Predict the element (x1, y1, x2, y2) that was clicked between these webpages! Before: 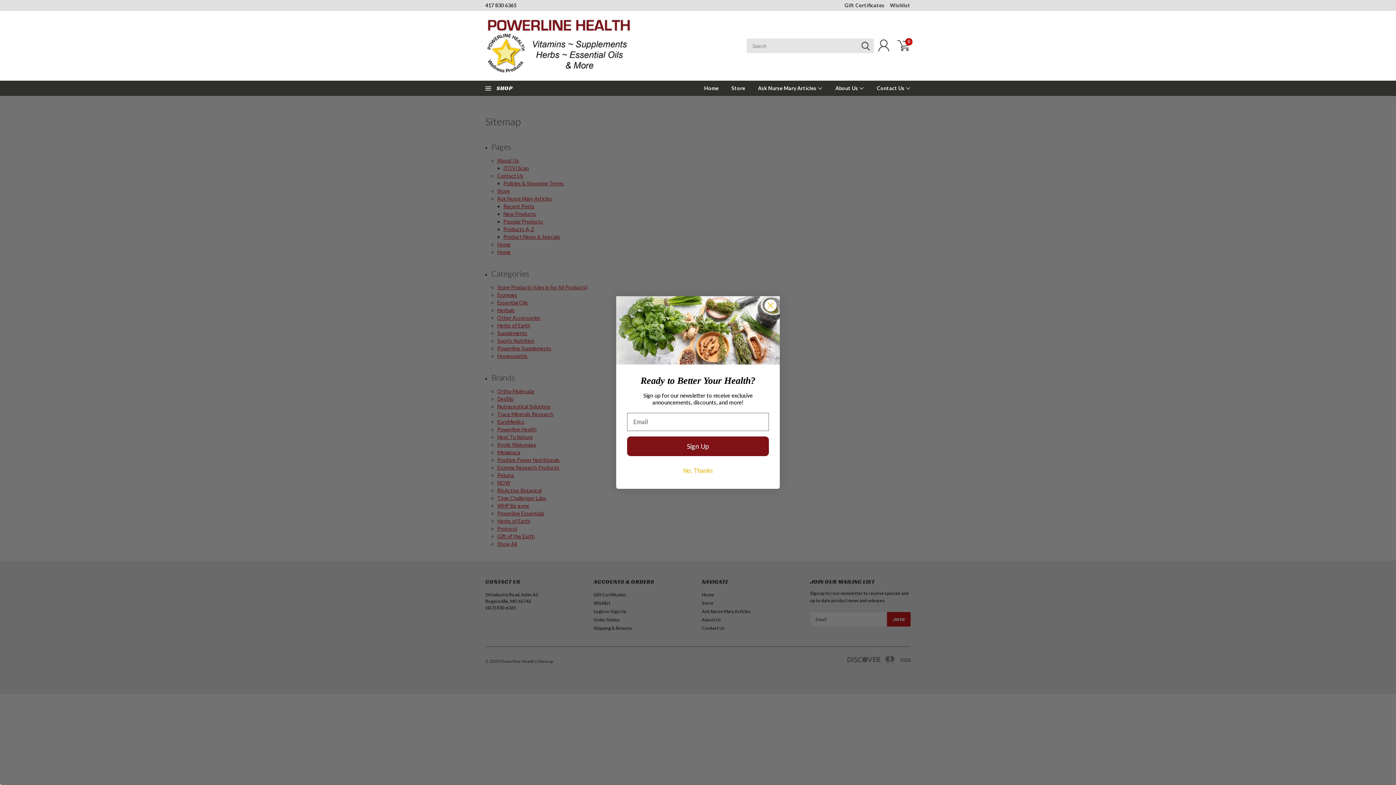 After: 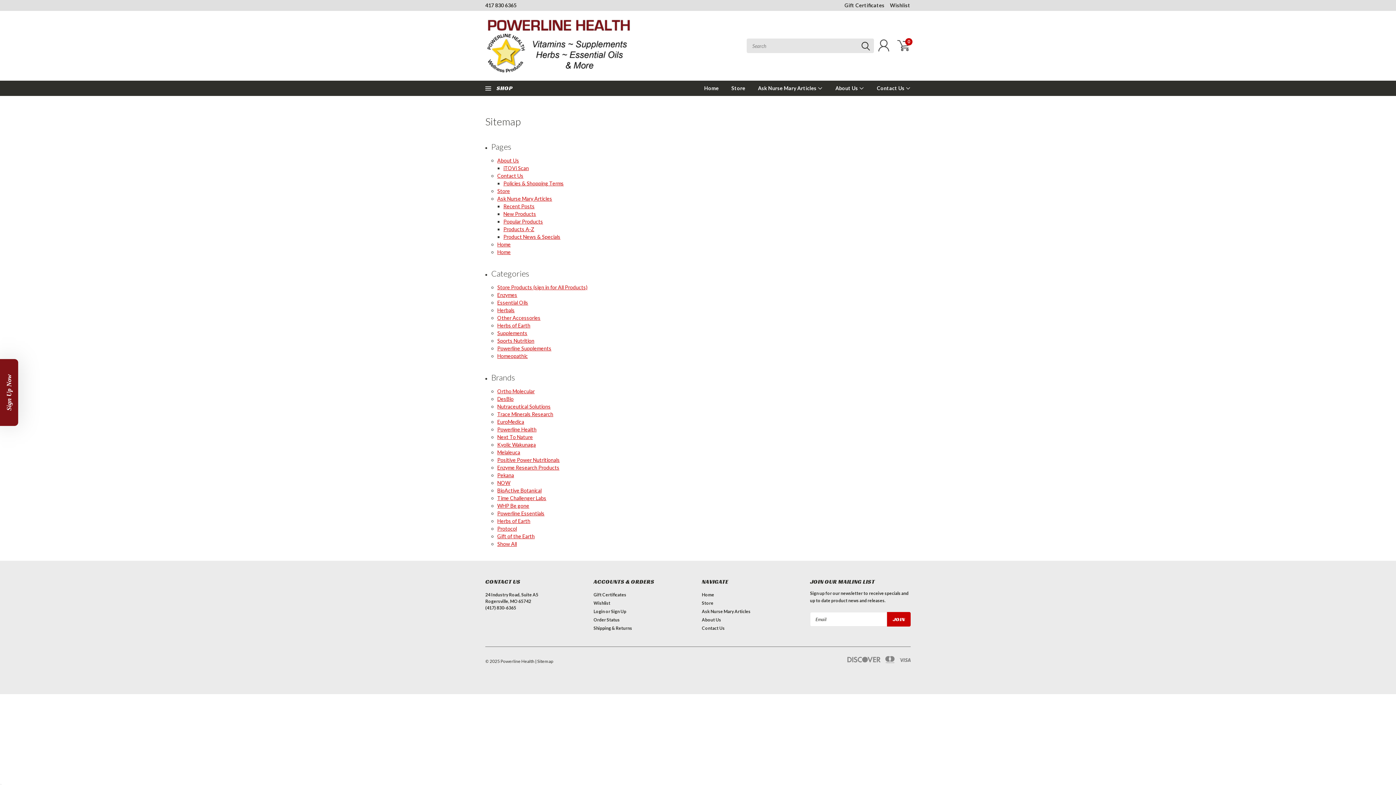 Action: label: Close dialog bbox: (764, 299, 777, 312)